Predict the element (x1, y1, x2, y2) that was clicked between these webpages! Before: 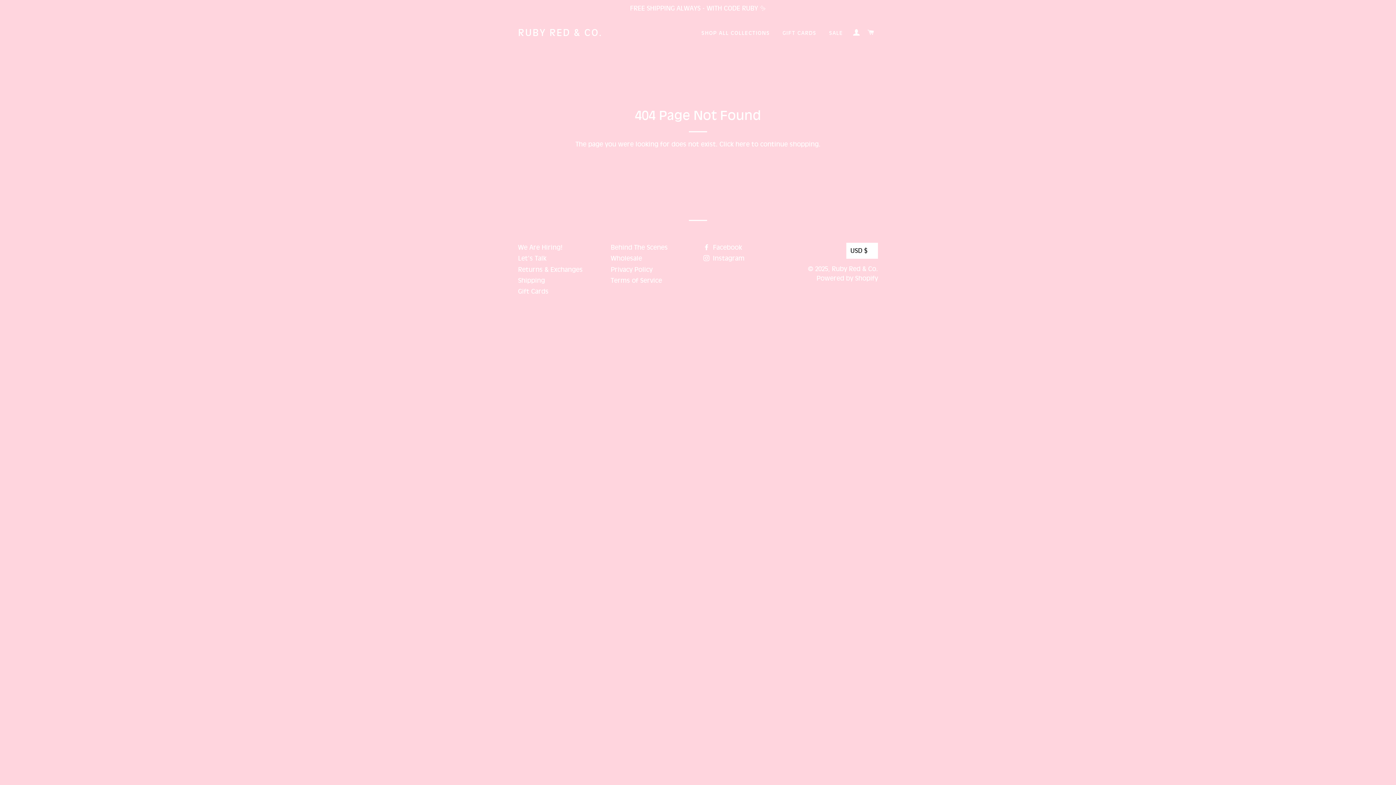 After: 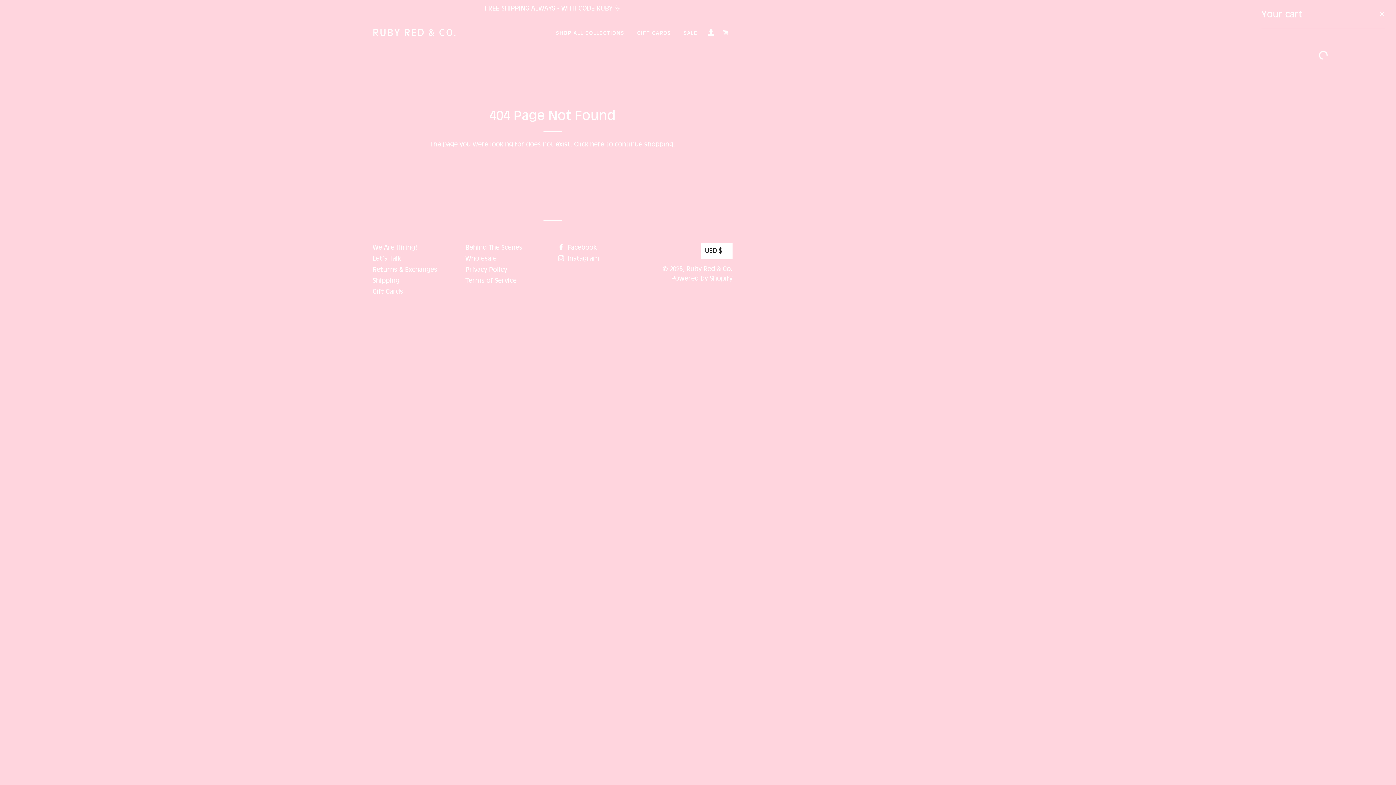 Action: bbox: (864, 22, 877, 43) label: CART